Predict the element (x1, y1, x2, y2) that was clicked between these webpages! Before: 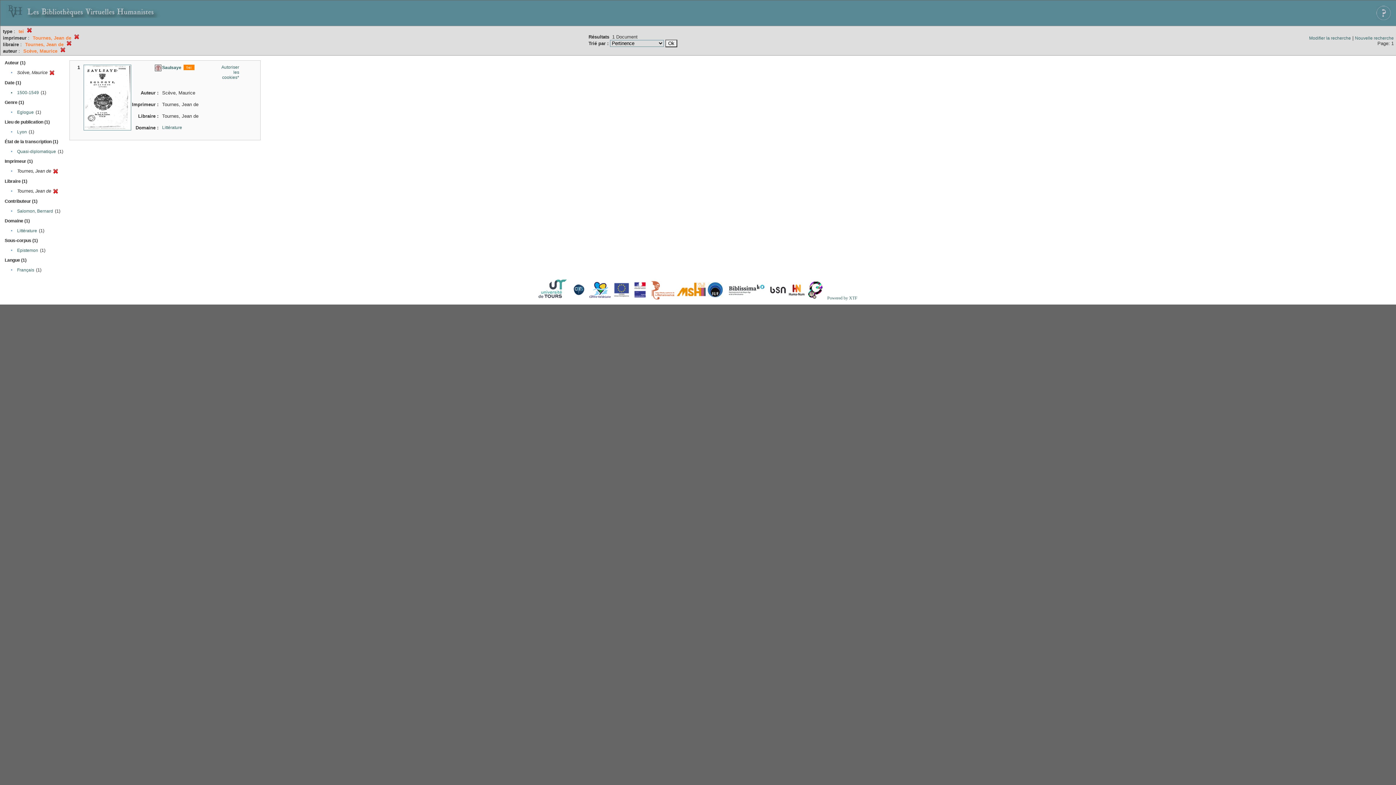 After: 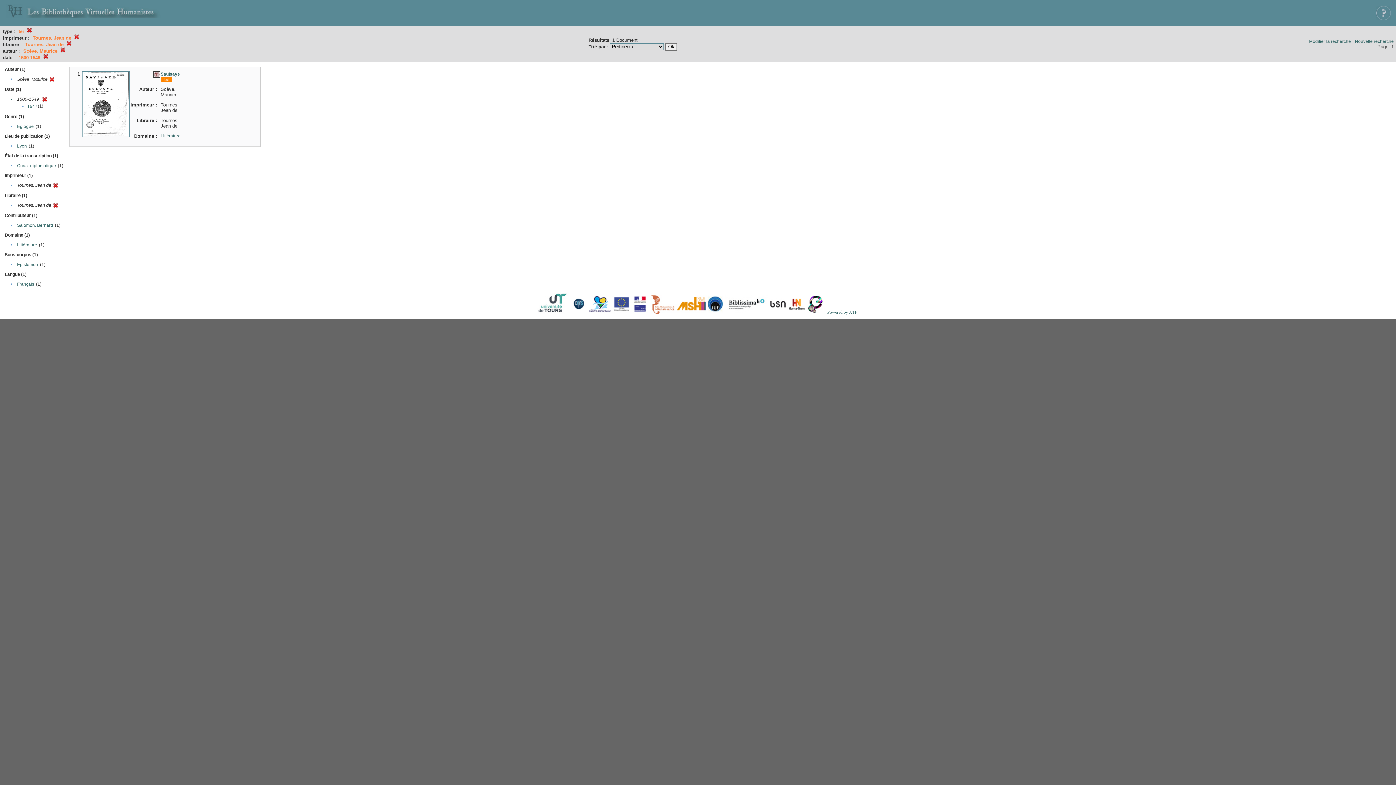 Action: label: • bbox: (10, 90, 12, 95)